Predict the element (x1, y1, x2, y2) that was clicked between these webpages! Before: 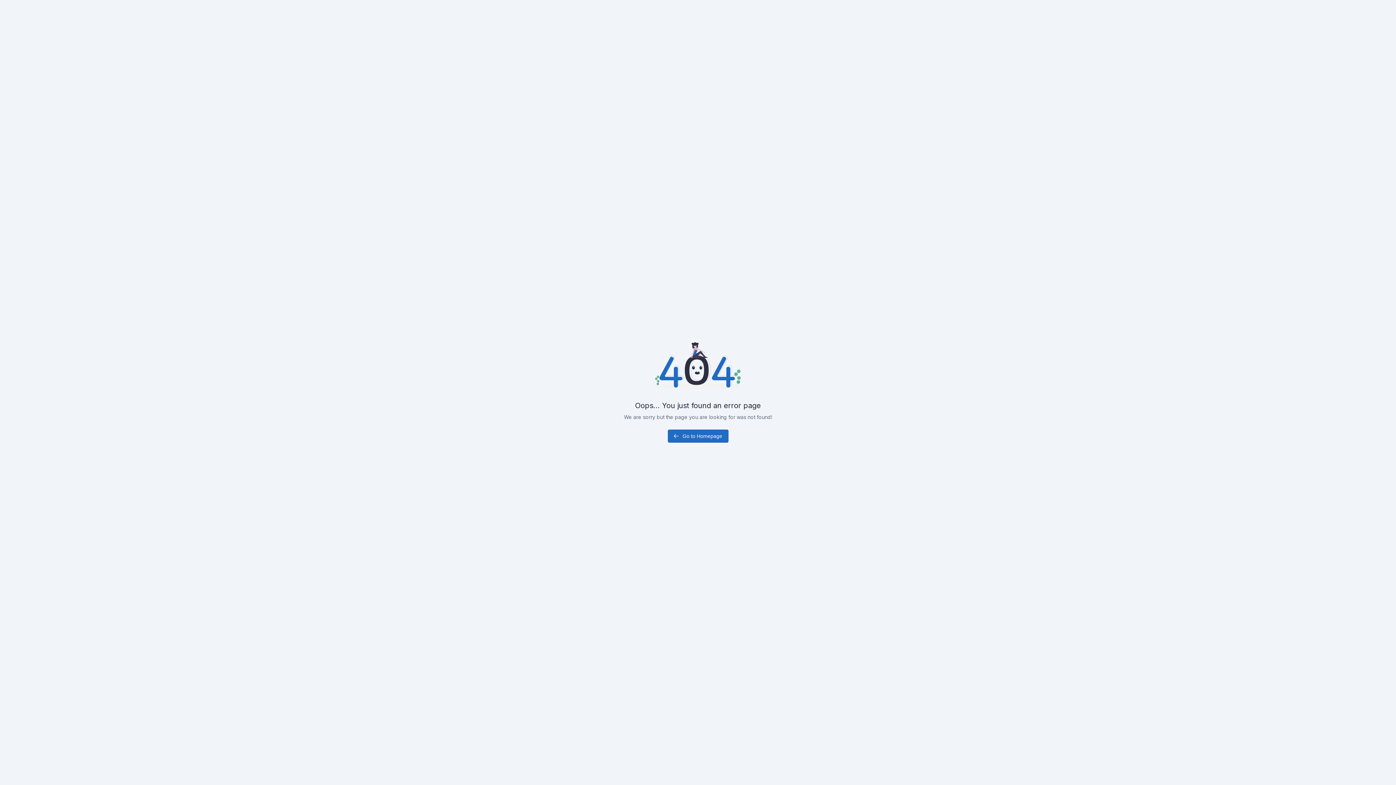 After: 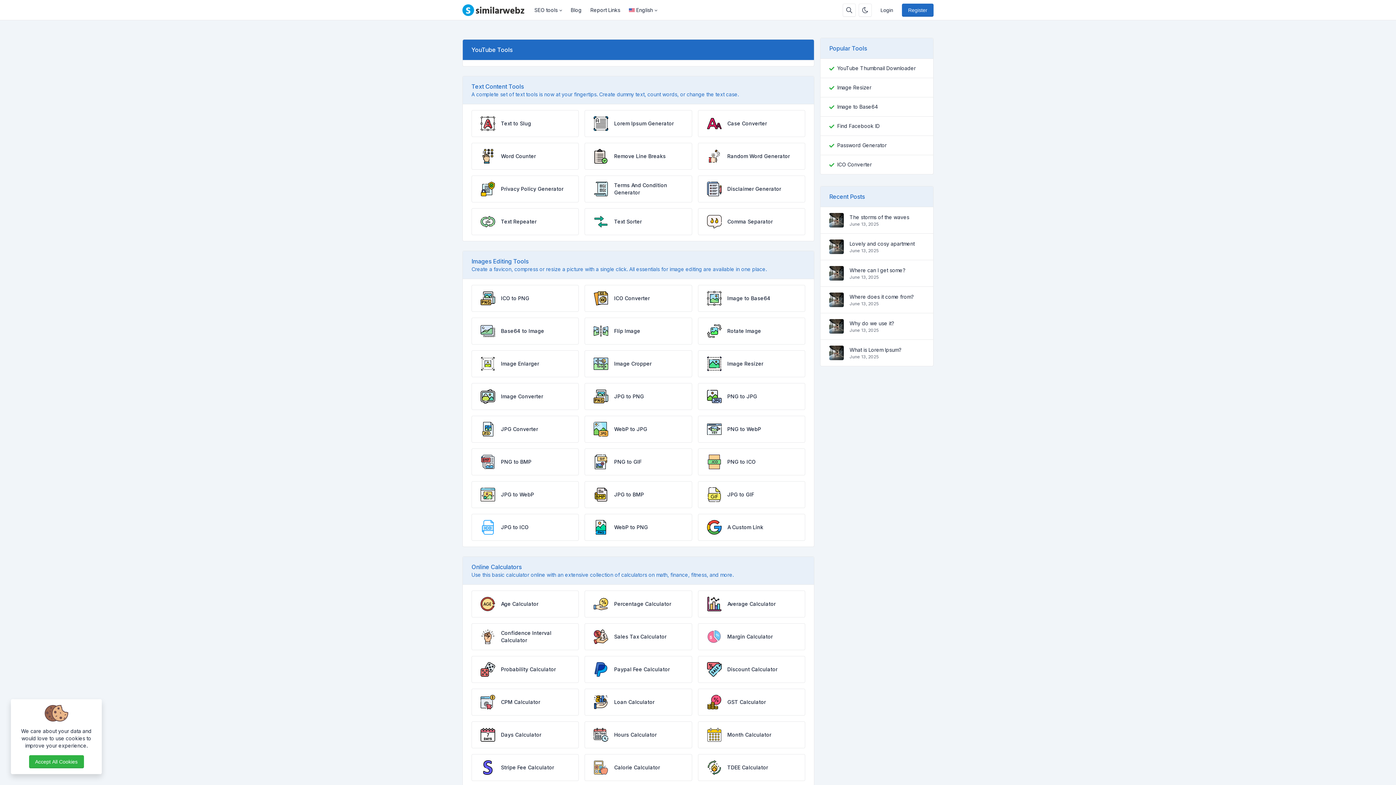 Action: label: Go to Homepage bbox: (667, 429, 728, 442)